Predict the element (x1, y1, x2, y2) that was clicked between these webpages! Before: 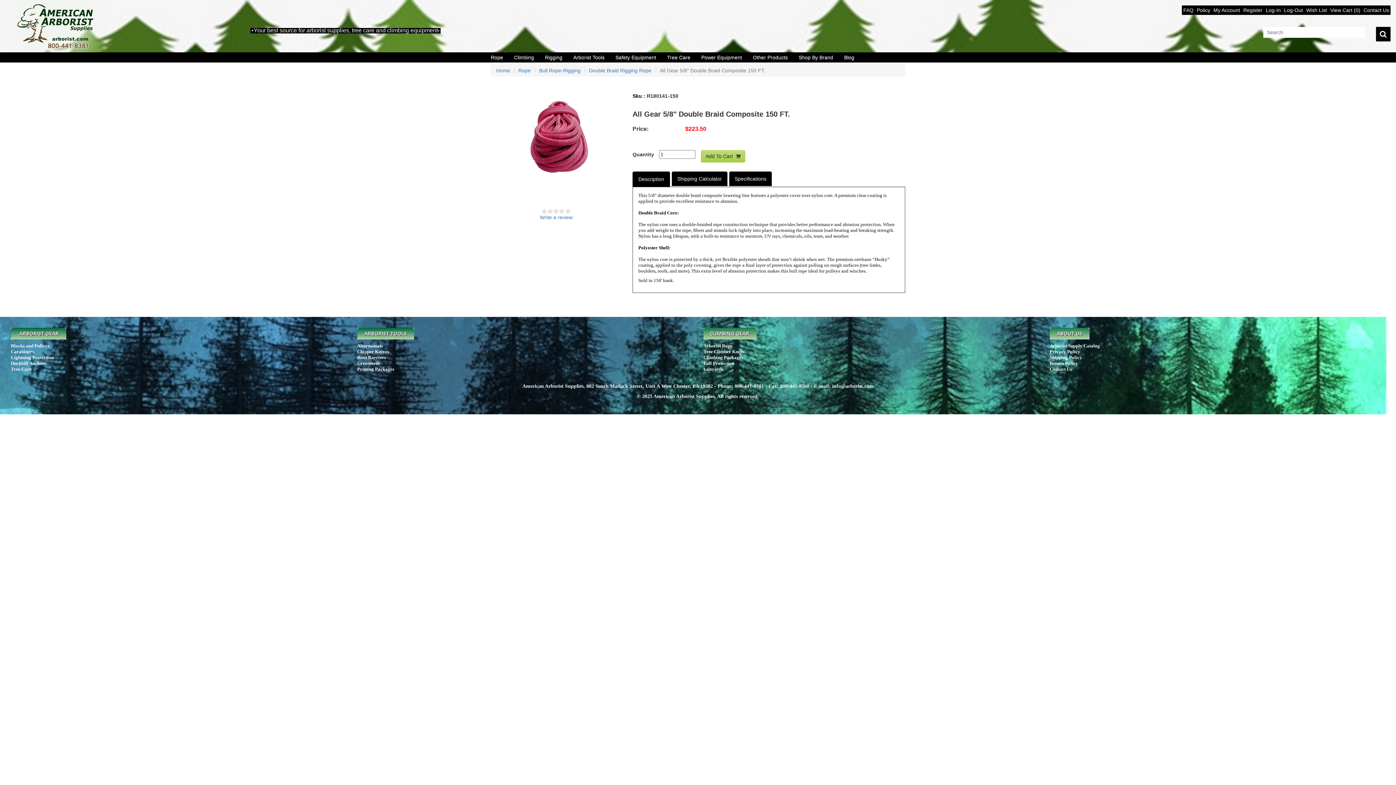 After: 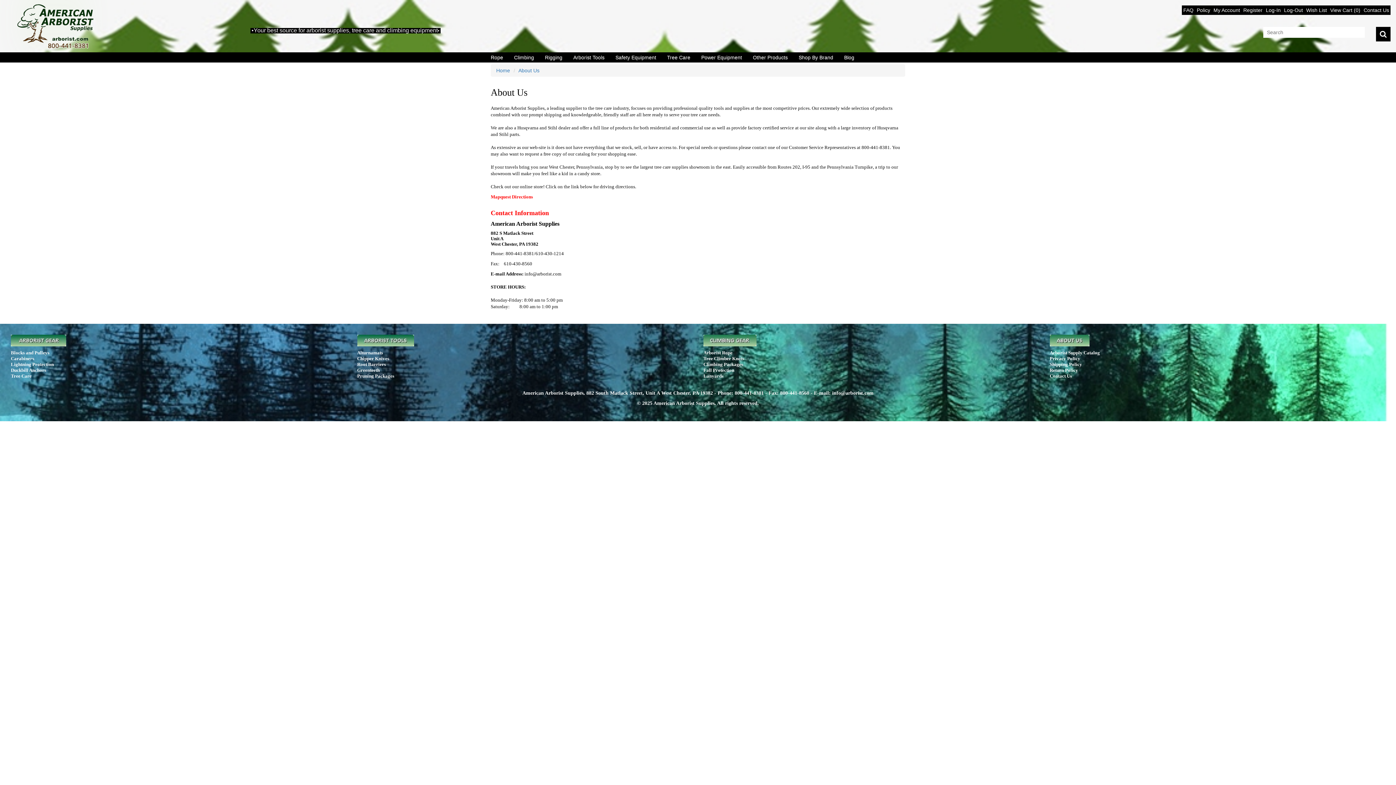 Action: label: Contact Us bbox: (1363, 7, 1389, 13)